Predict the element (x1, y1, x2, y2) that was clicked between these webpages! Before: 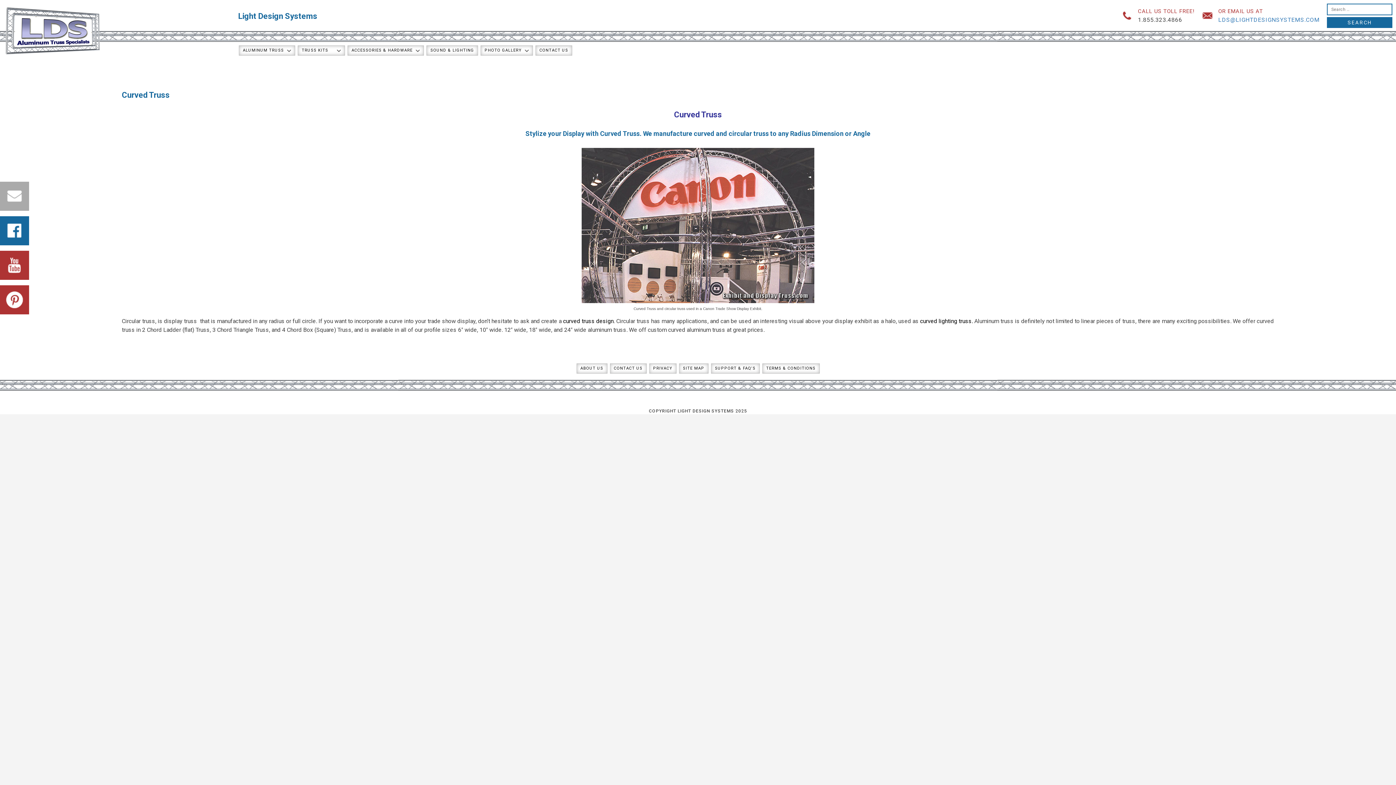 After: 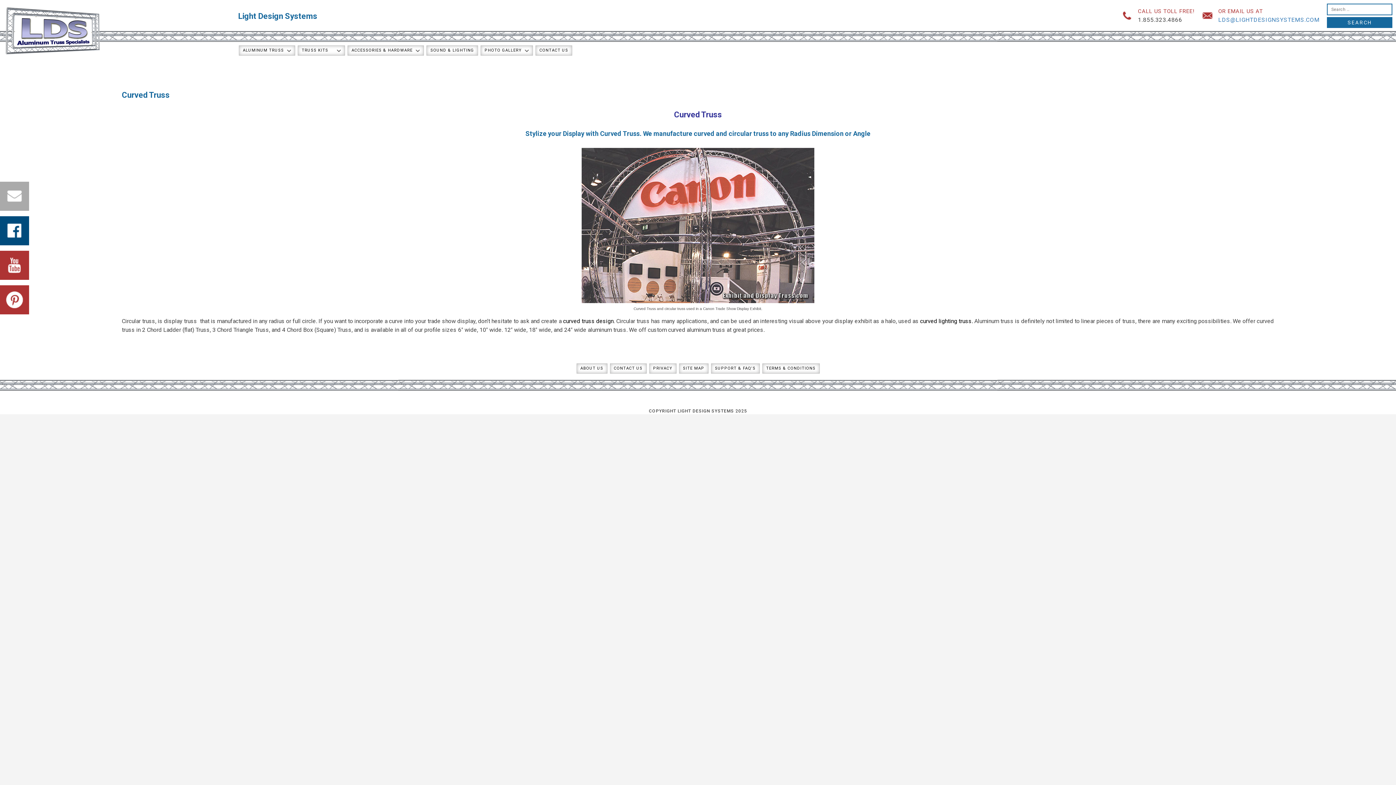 Action: bbox: (0, 216, 29, 245)